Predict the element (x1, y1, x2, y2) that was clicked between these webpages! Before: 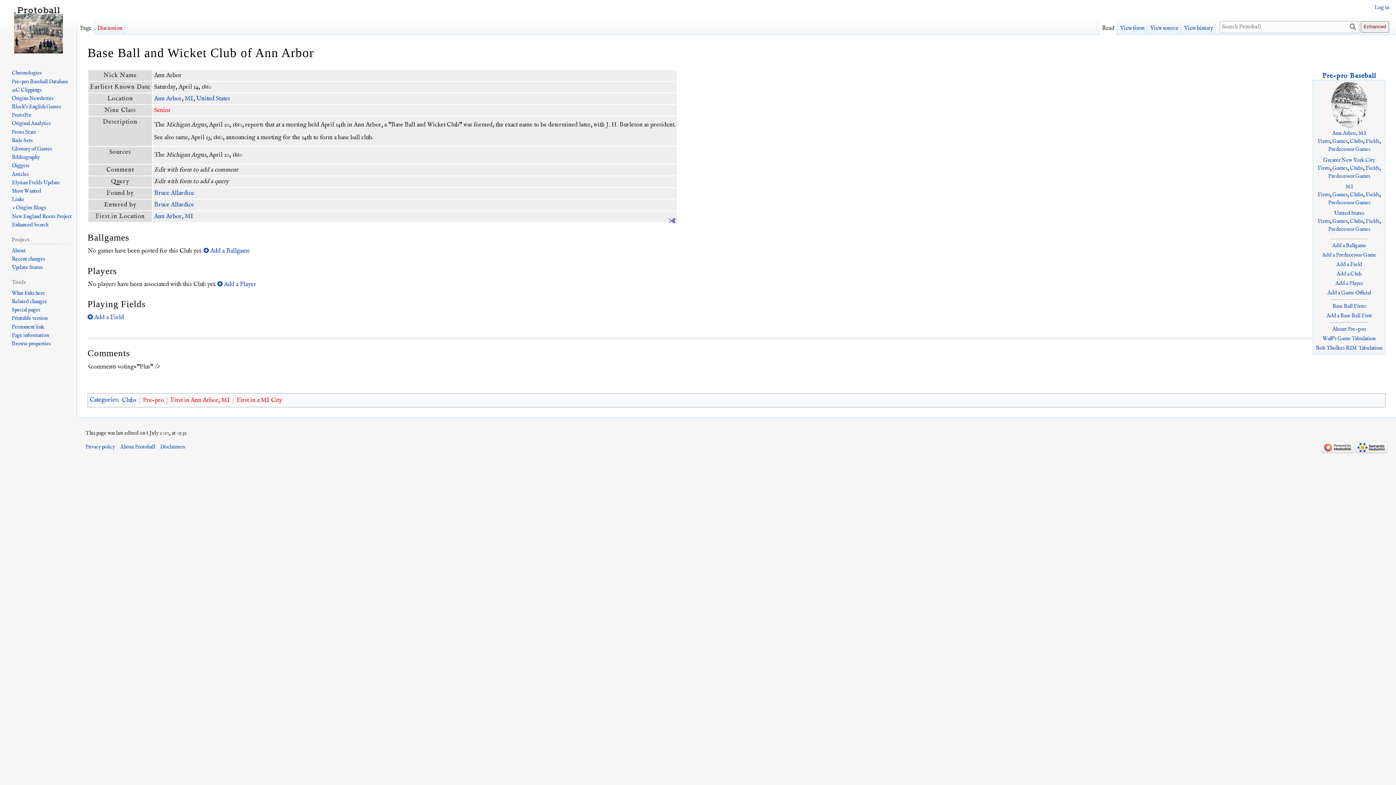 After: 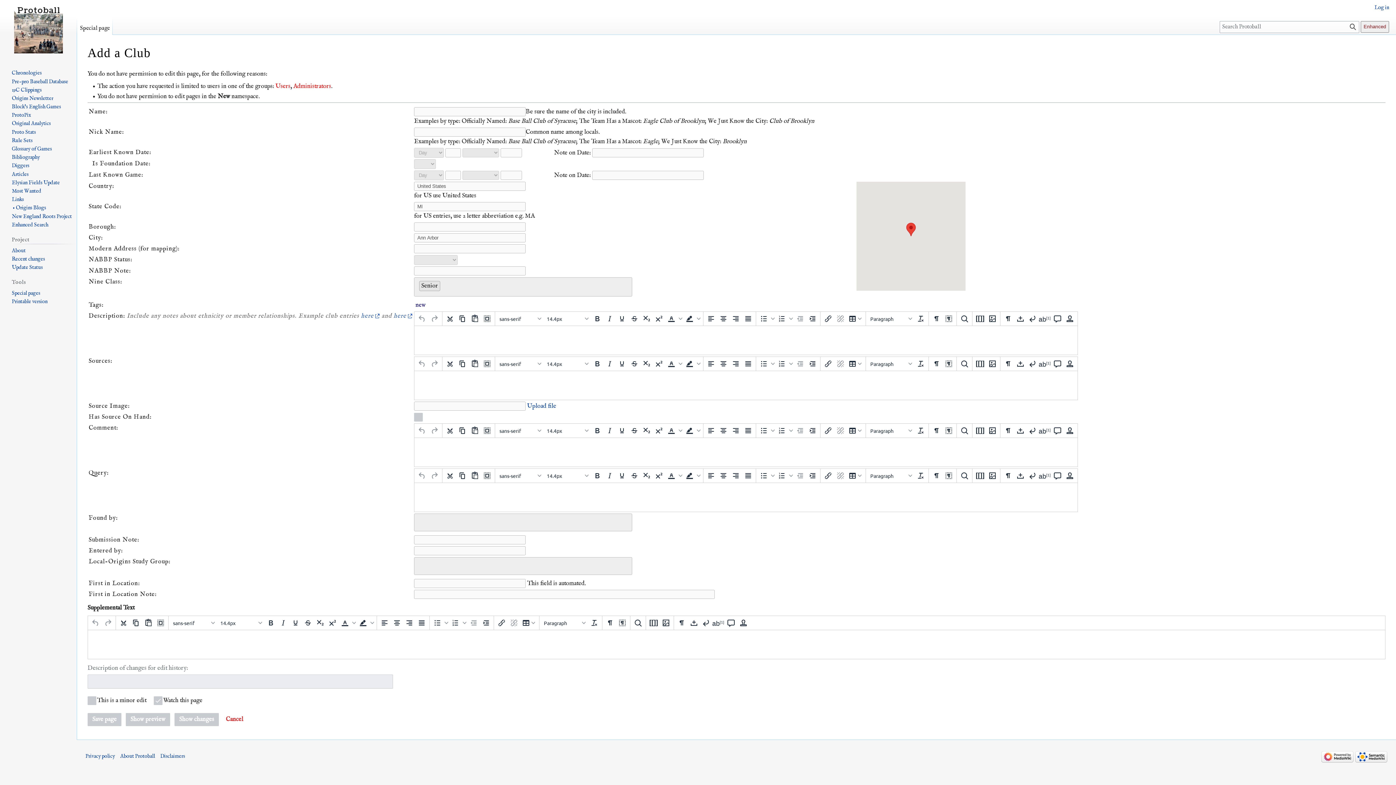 Action: bbox: (1336, 270, 1362, 277) label: Add a Club